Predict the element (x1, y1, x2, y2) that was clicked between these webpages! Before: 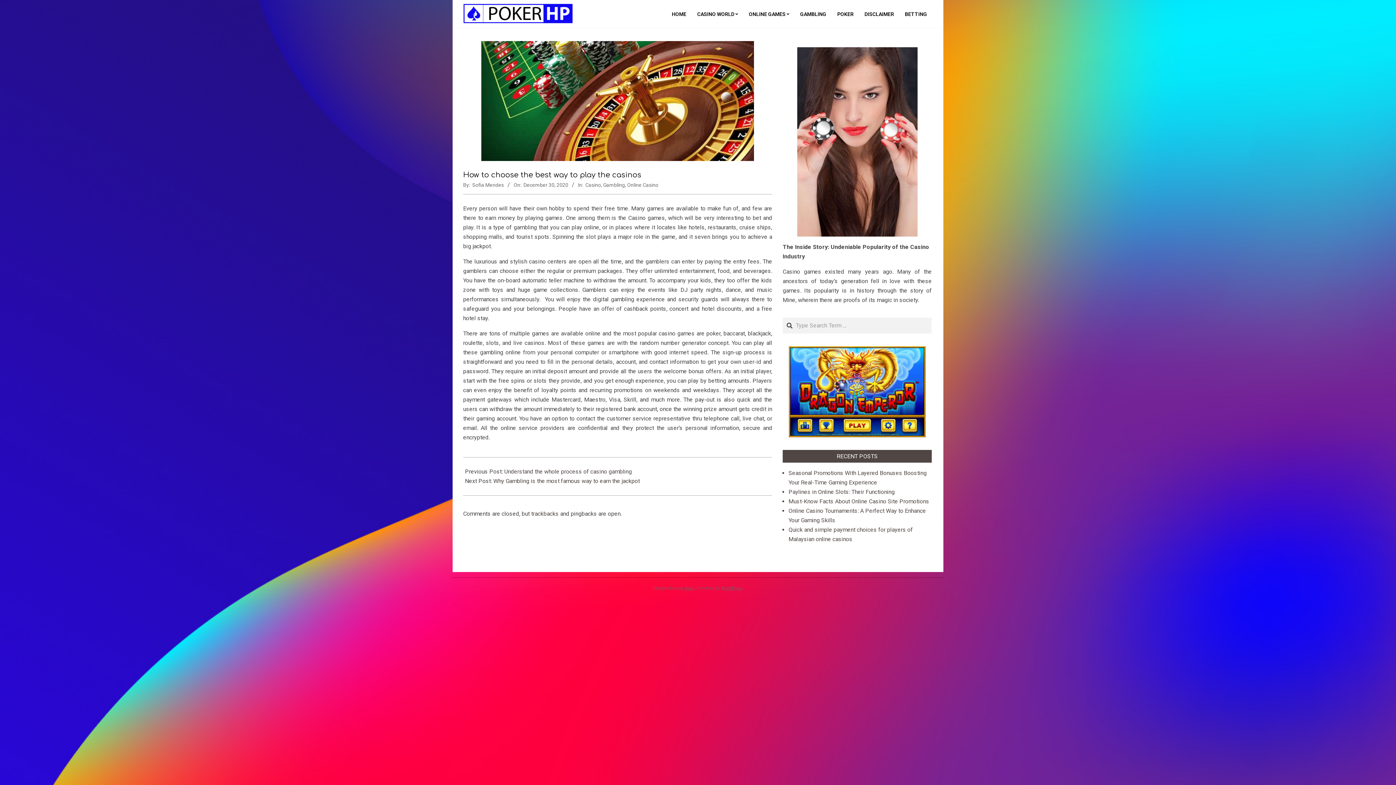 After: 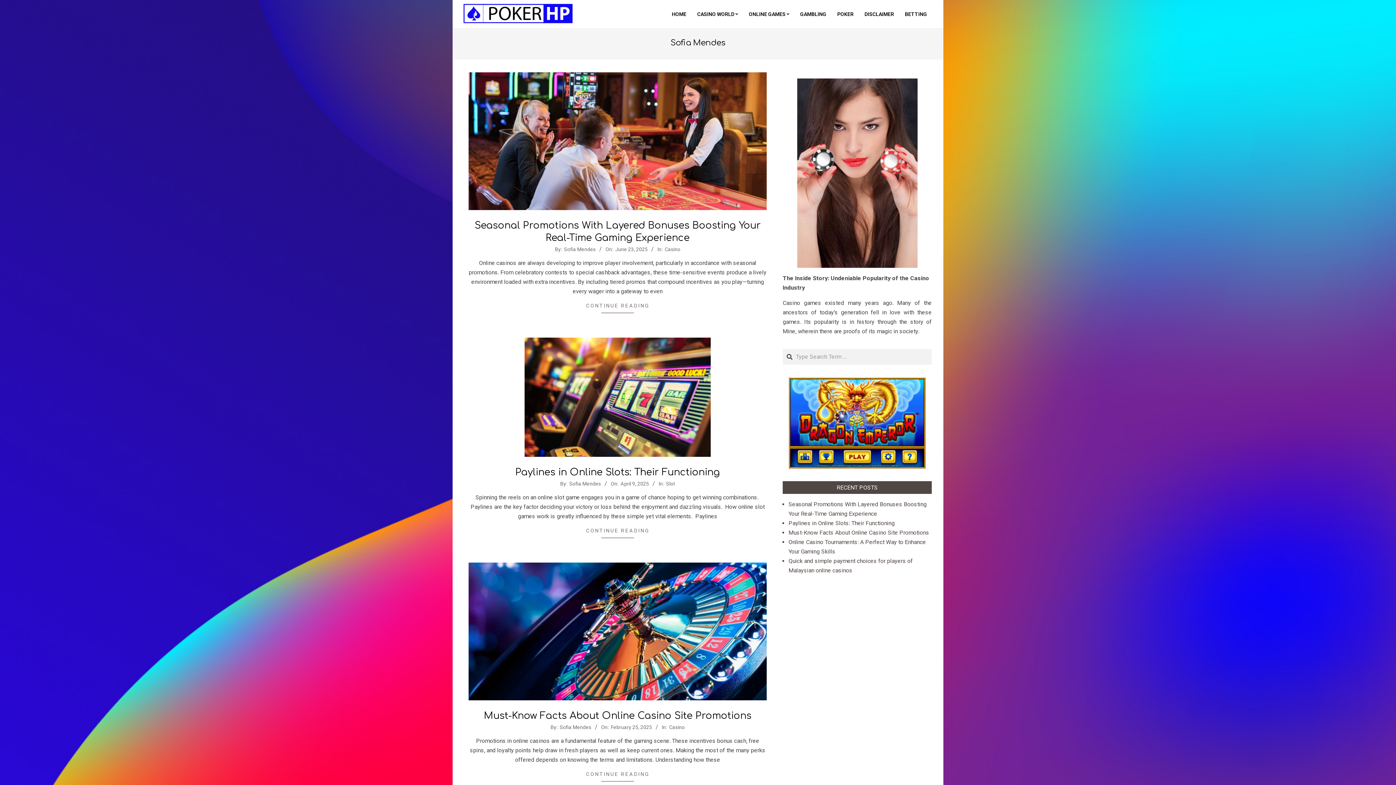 Action: bbox: (472, 182, 504, 188) label: Sofia Mendes